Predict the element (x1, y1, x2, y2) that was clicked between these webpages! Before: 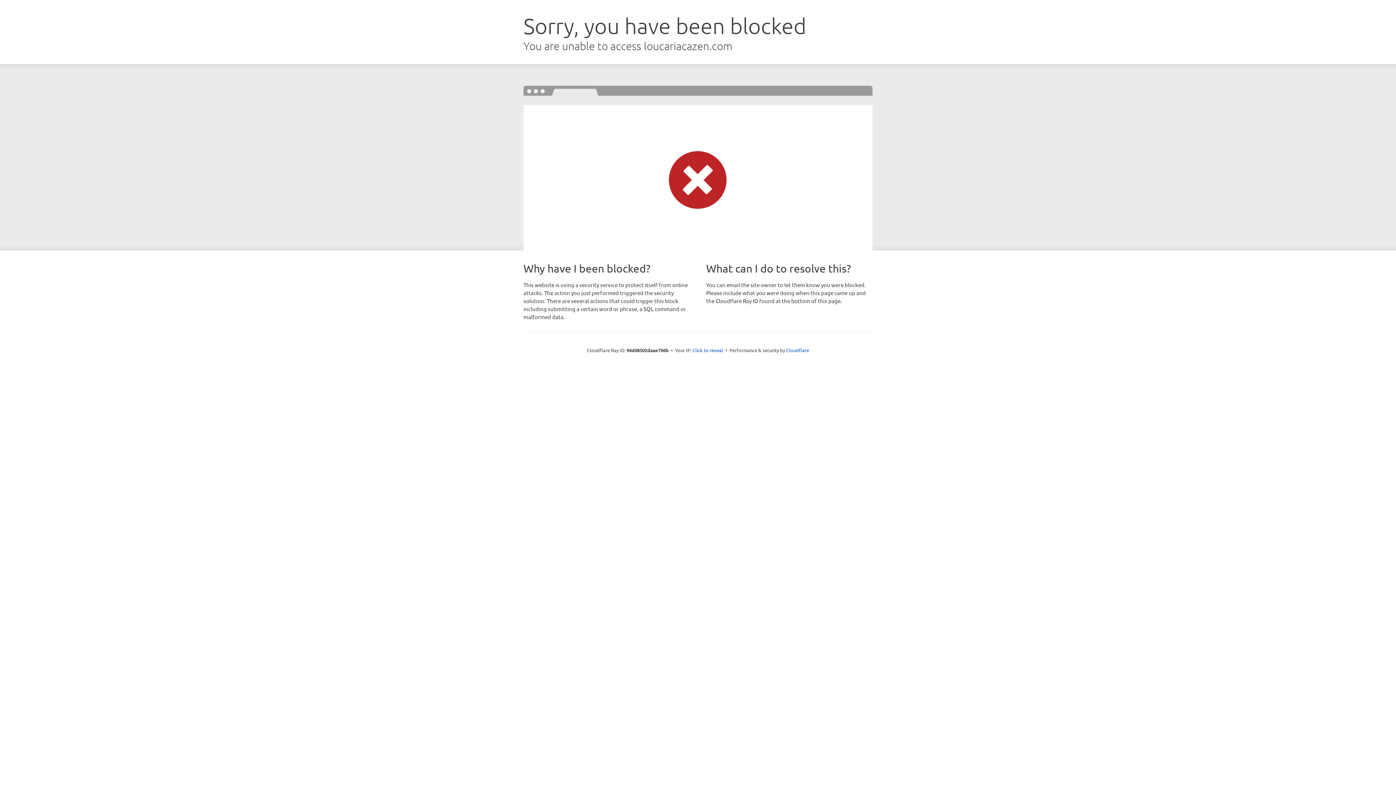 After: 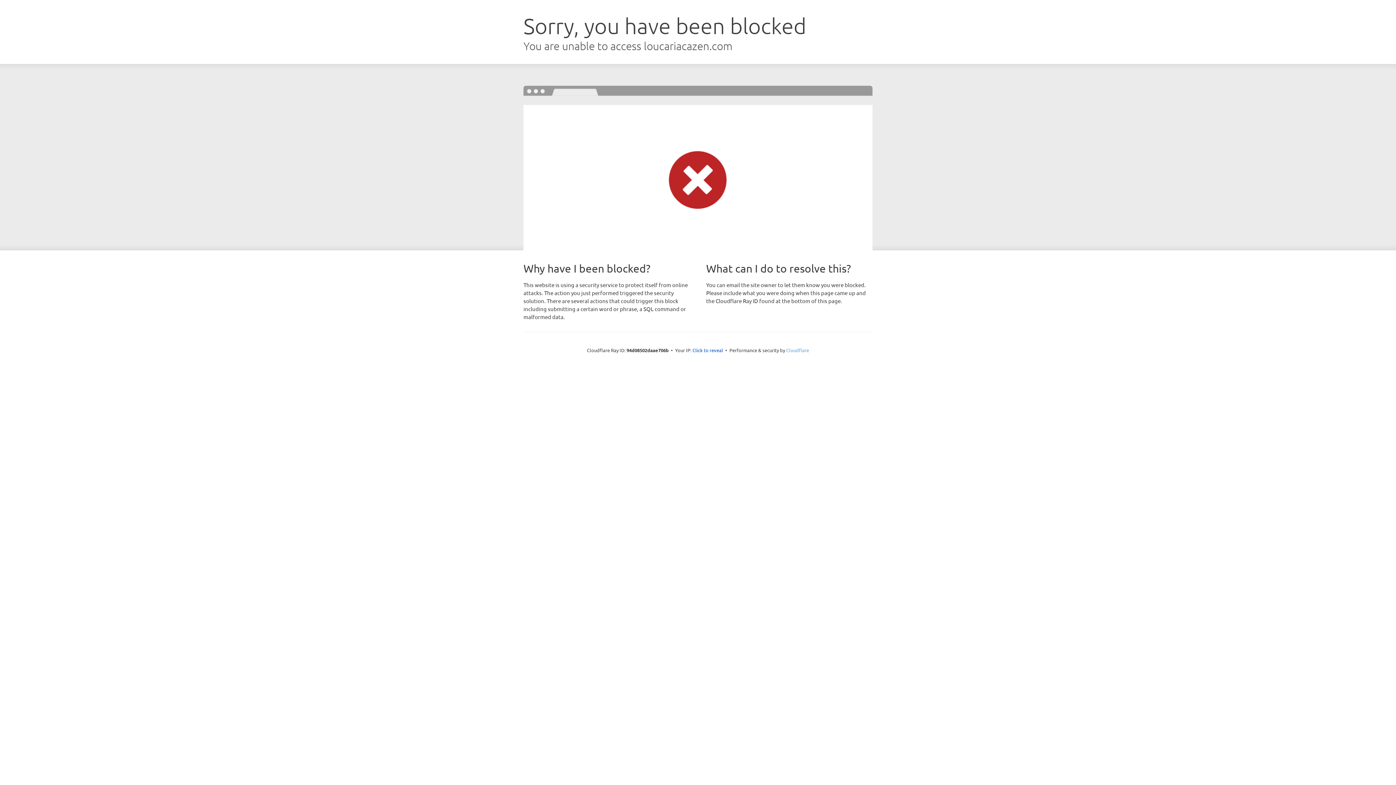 Action: bbox: (786, 347, 809, 353) label: Cloudflare